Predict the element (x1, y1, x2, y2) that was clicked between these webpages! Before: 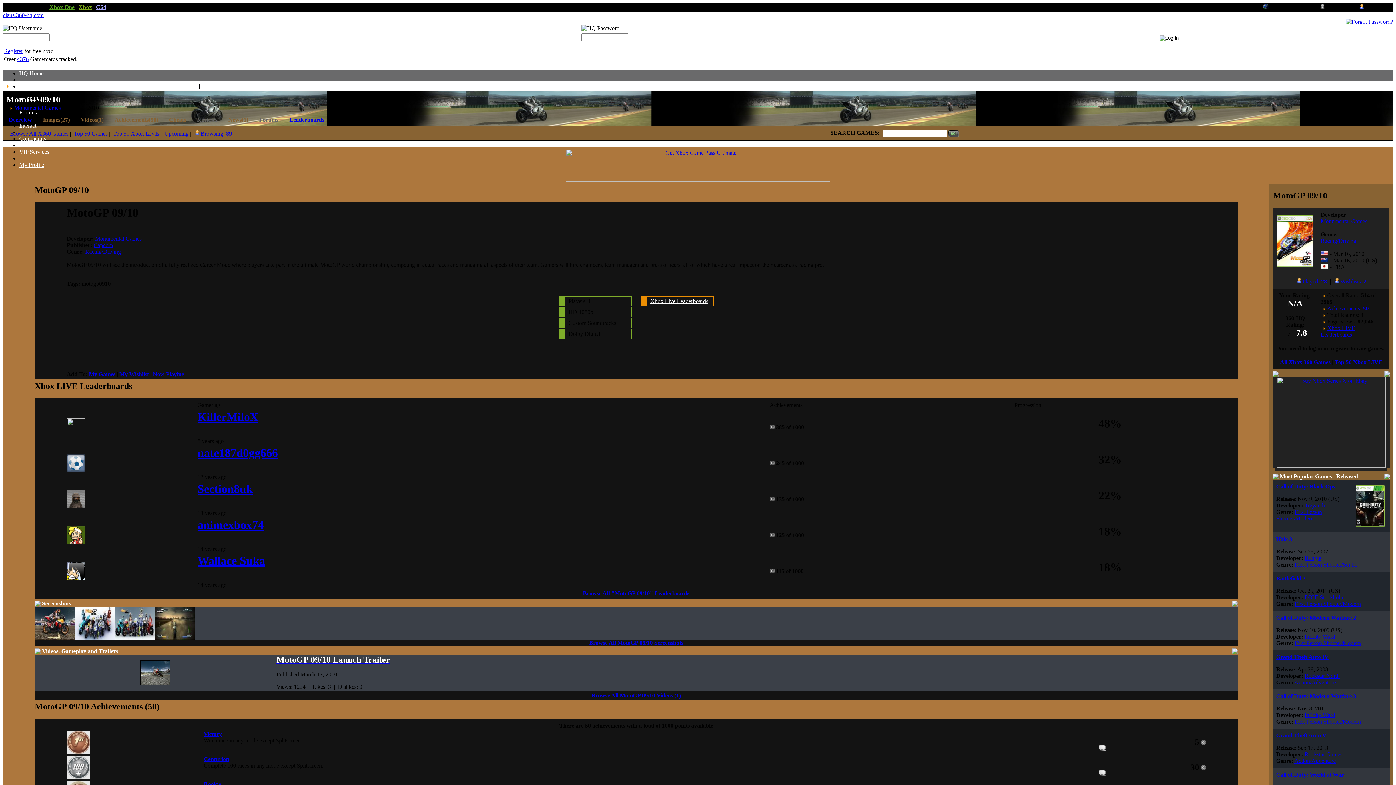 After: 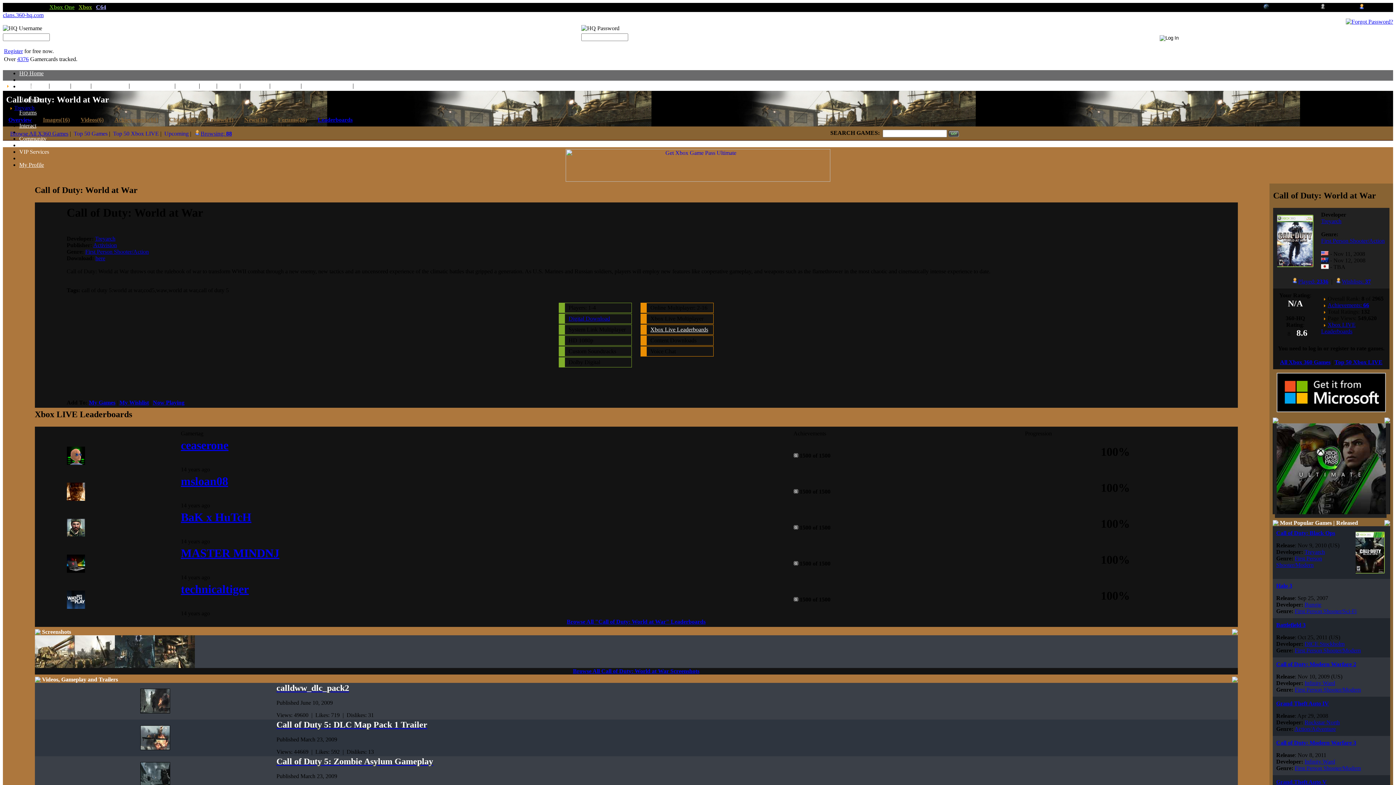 Action: bbox: (1276, 772, 1344, 778) label: Call of Duty: World at War